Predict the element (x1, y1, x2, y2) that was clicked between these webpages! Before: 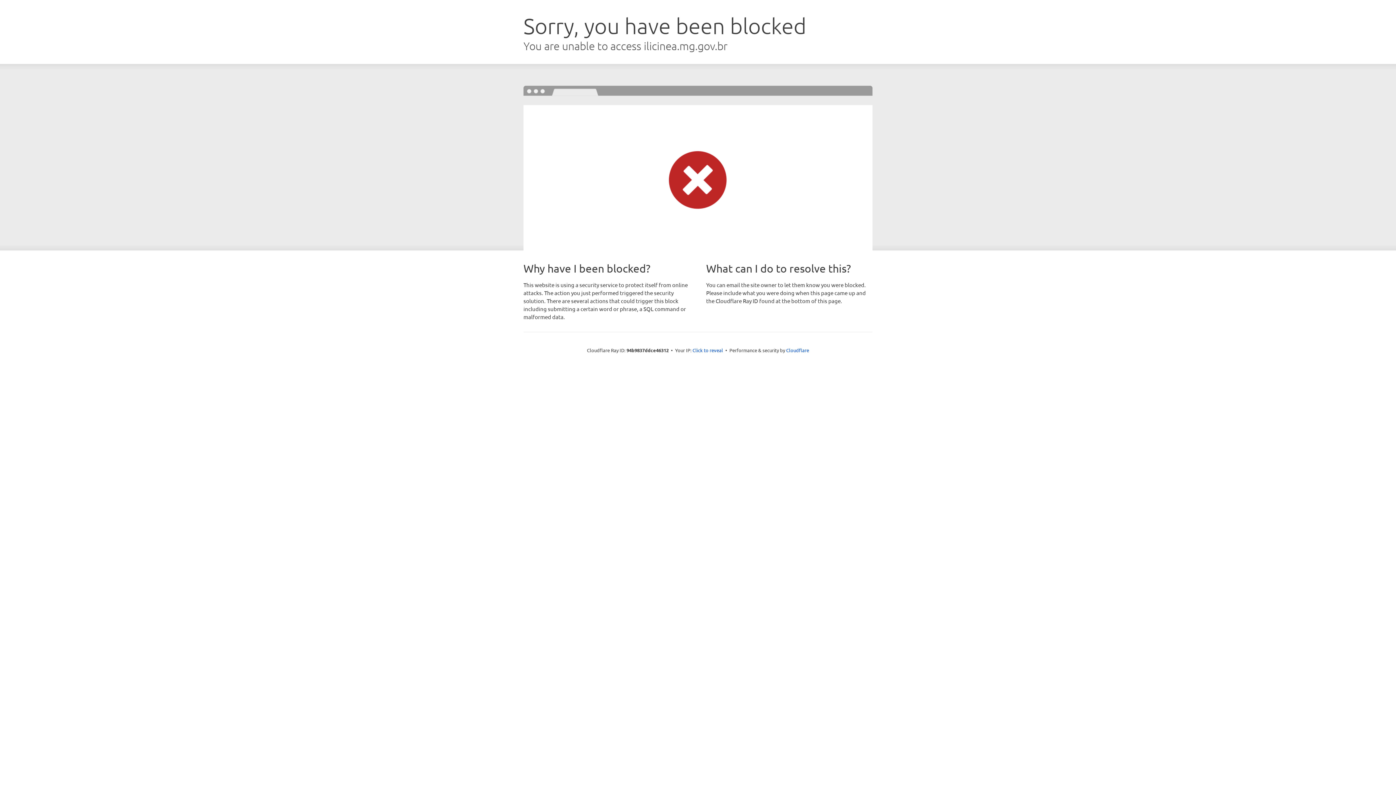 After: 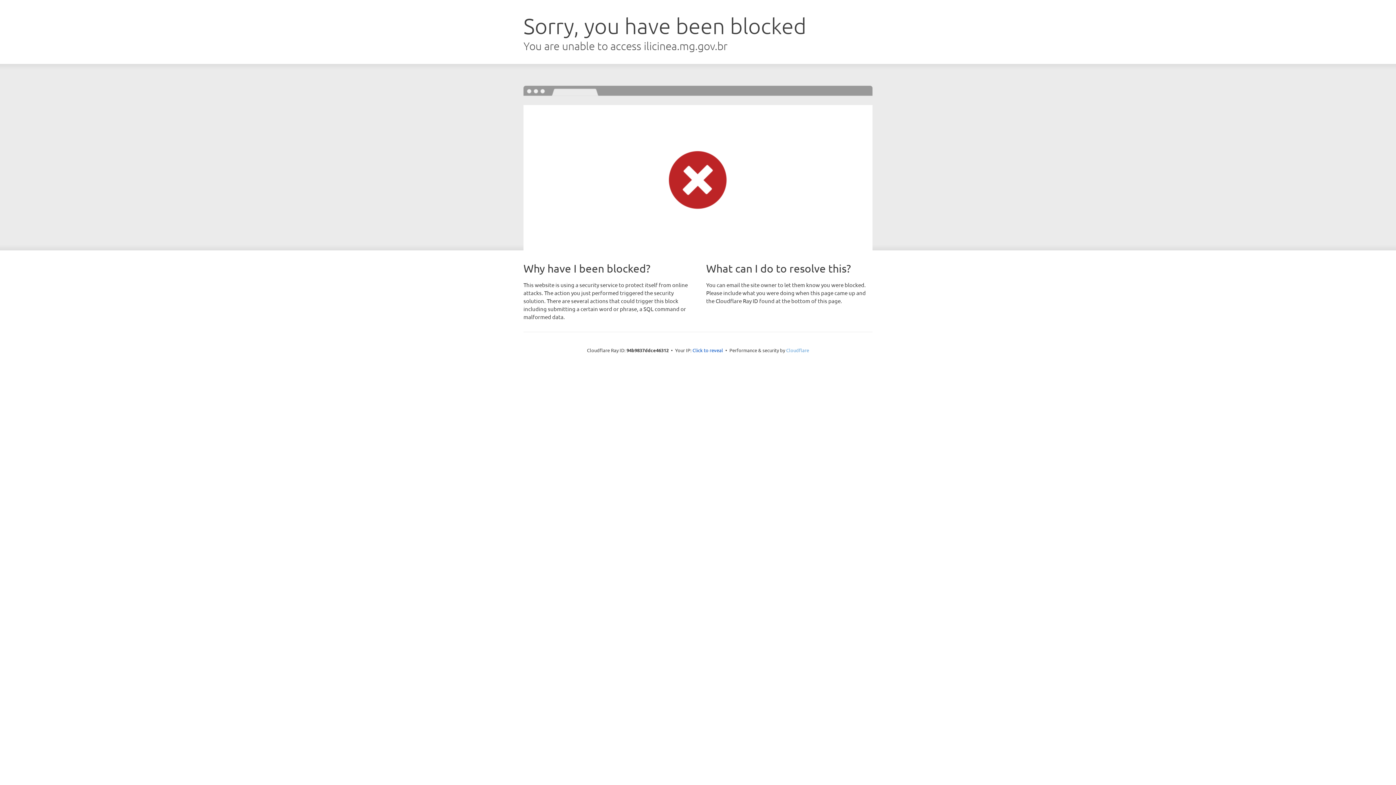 Action: label: Cloudflare bbox: (786, 347, 809, 353)